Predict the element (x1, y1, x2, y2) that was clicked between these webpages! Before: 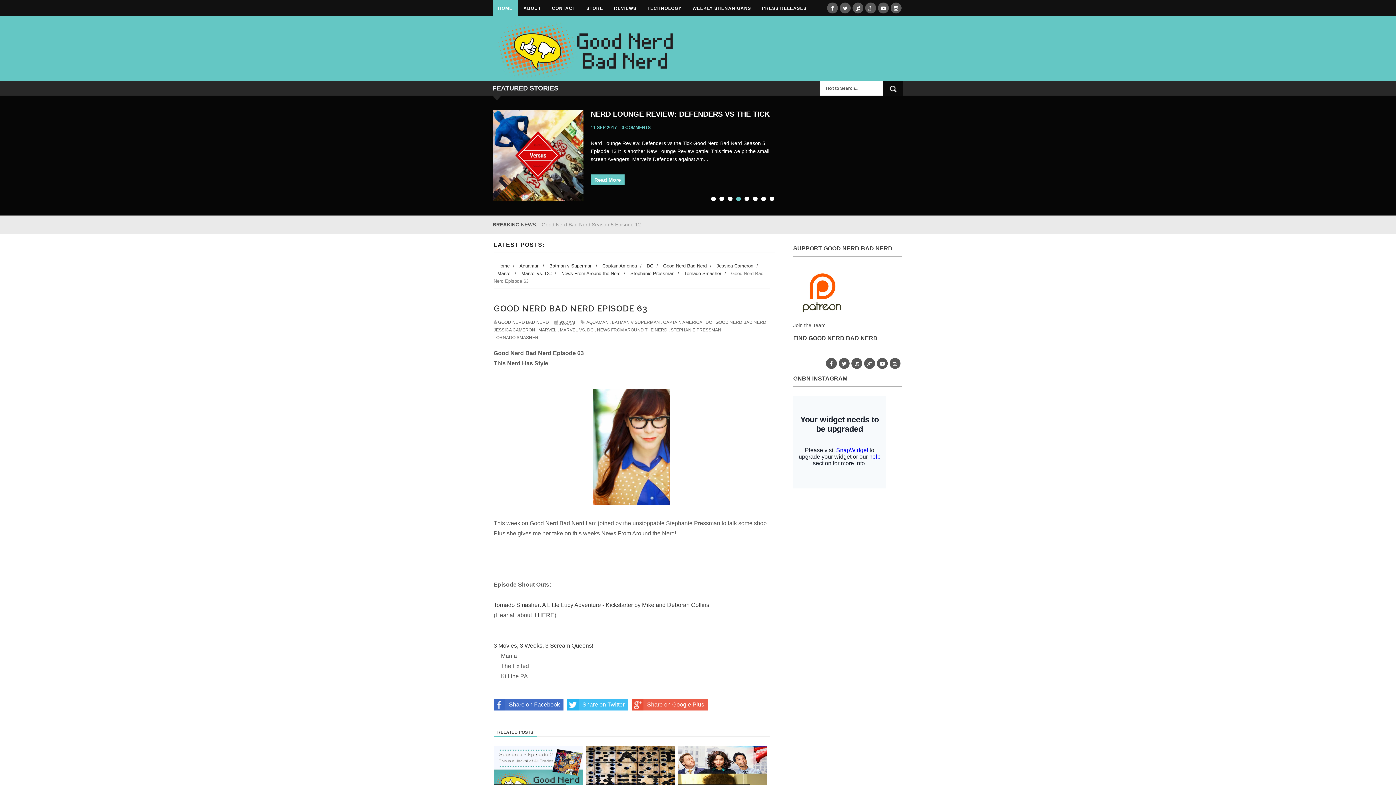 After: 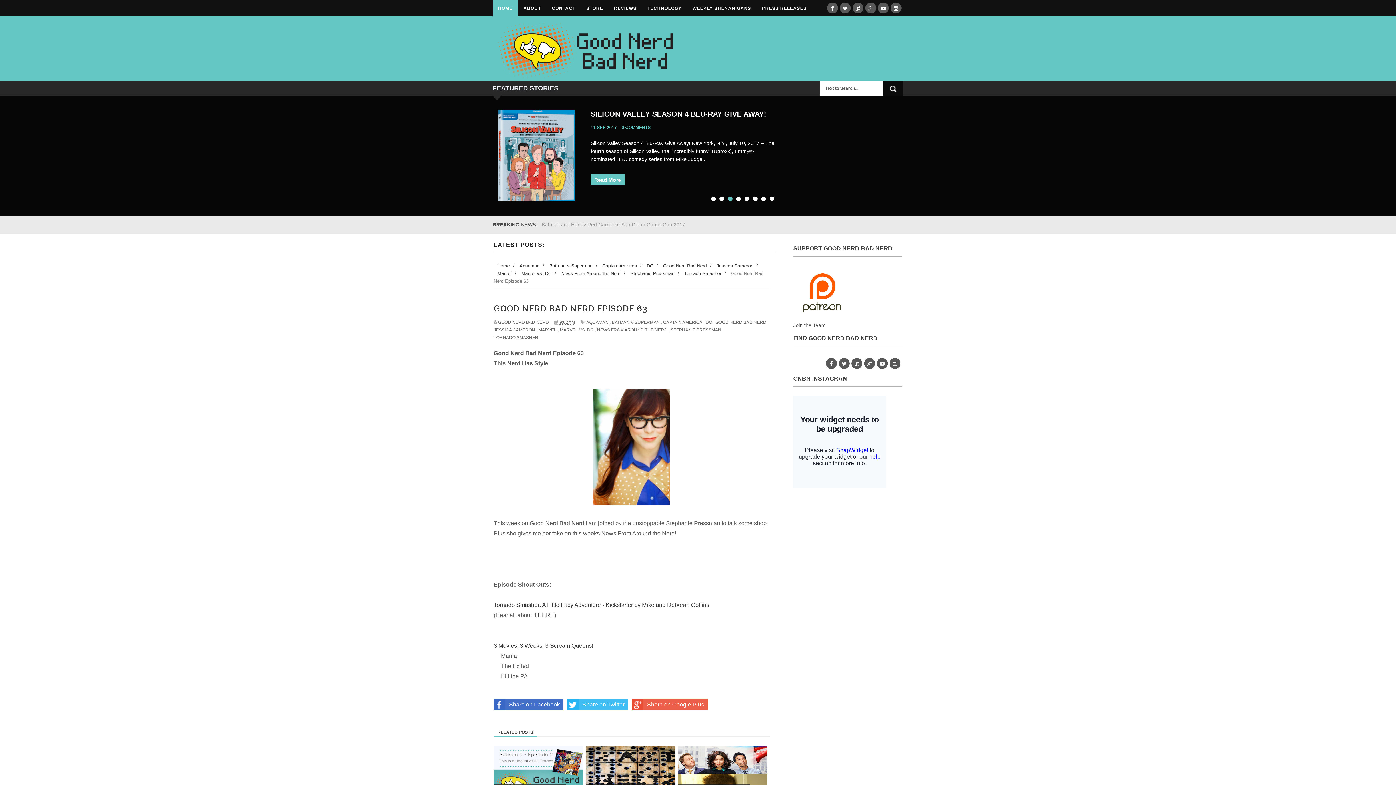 Action: bbox: (890, 2, 901, 13)